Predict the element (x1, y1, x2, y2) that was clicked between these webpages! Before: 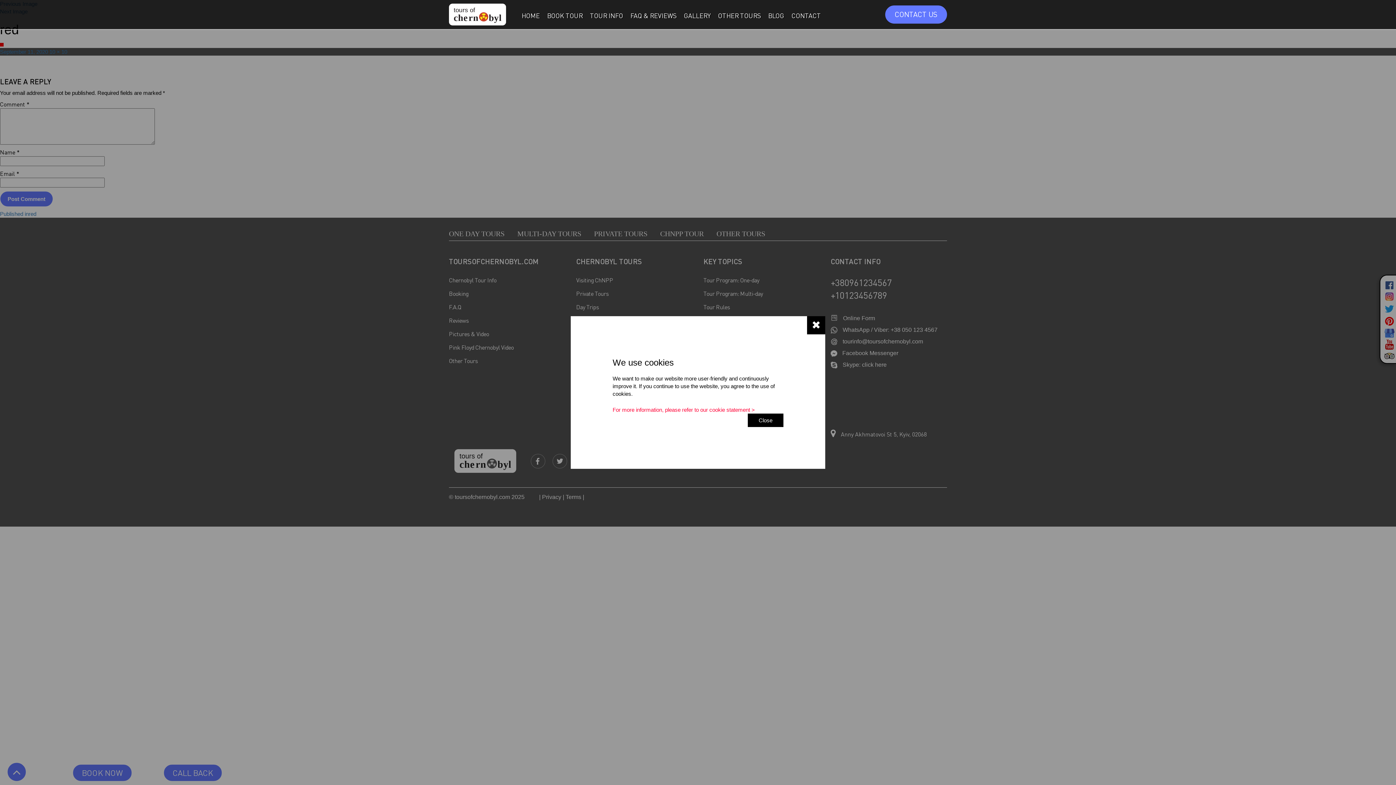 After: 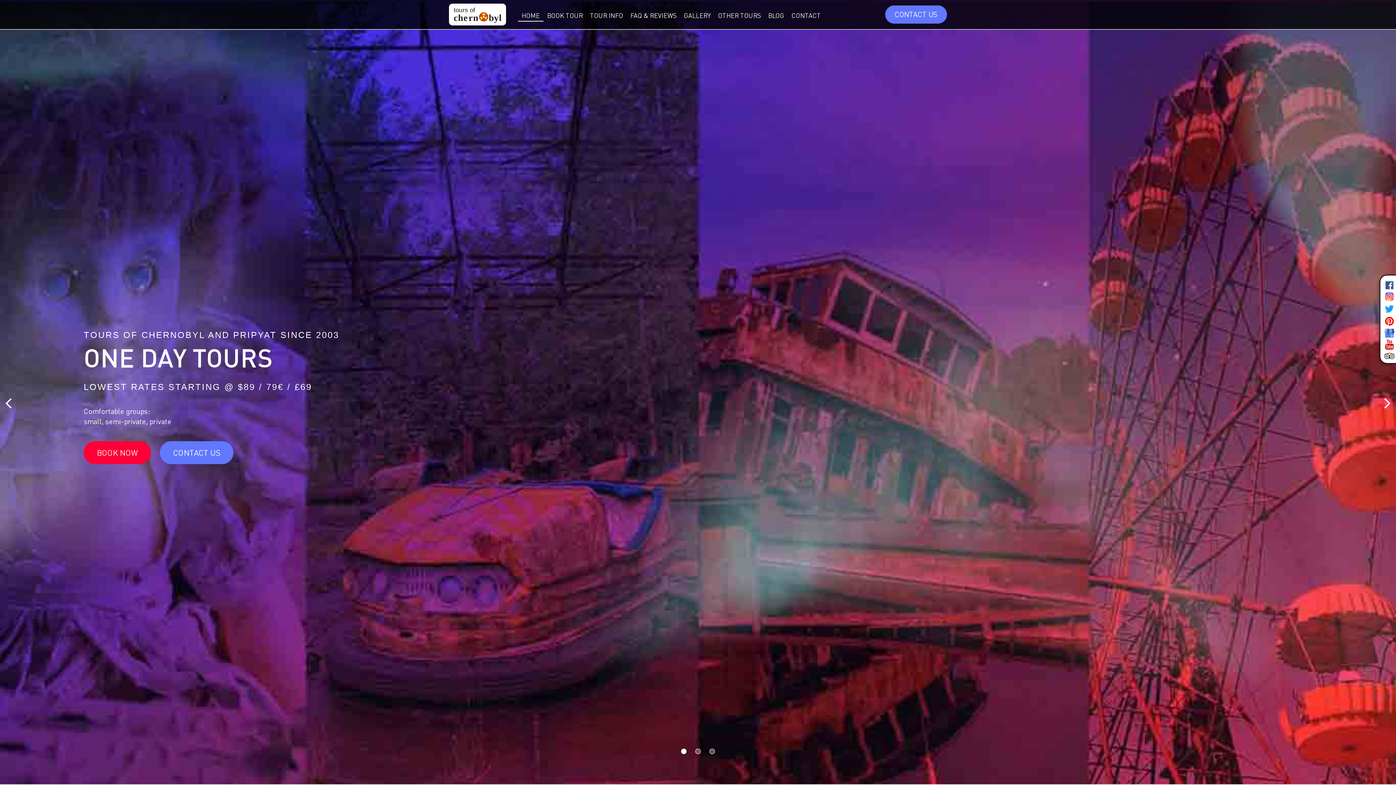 Action: label: HOME bbox: (518, 10, 540, 21)